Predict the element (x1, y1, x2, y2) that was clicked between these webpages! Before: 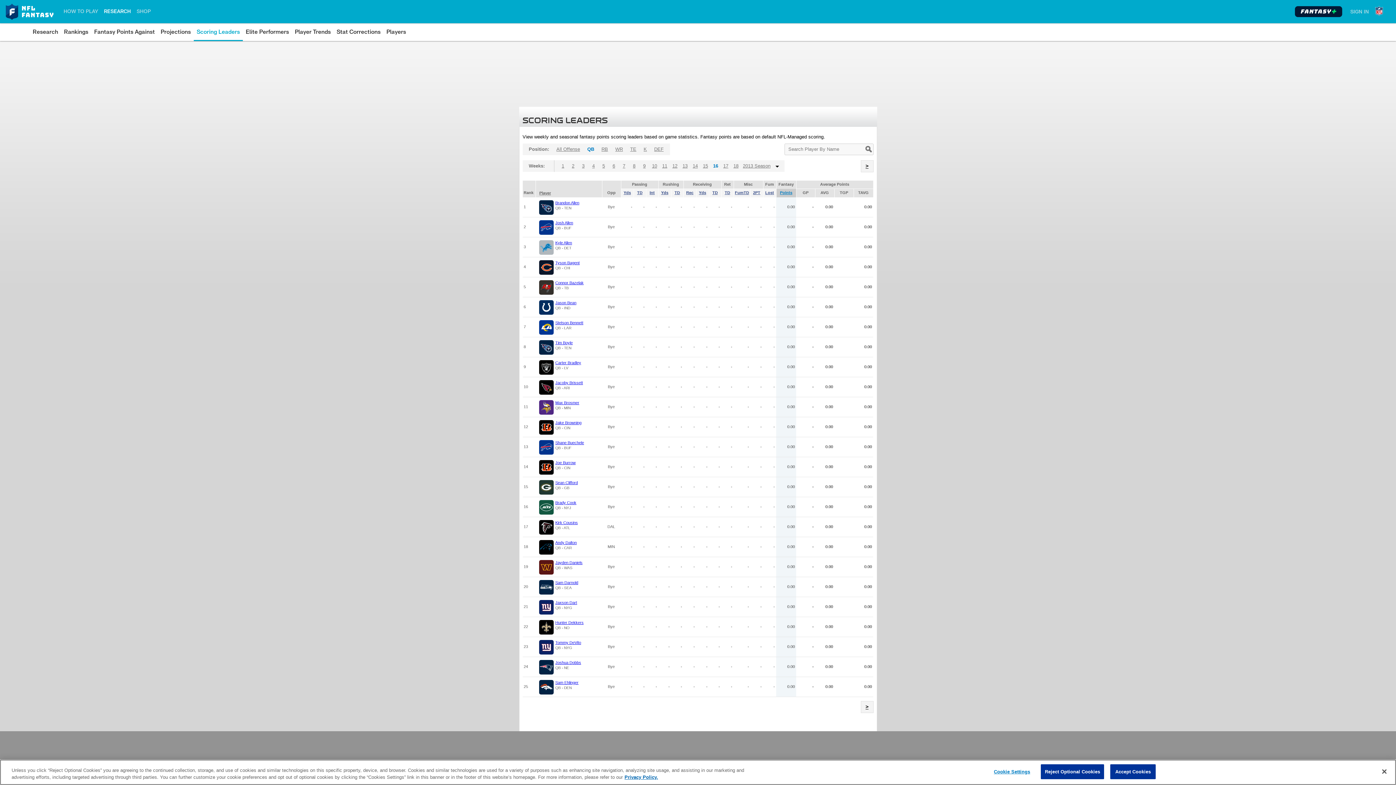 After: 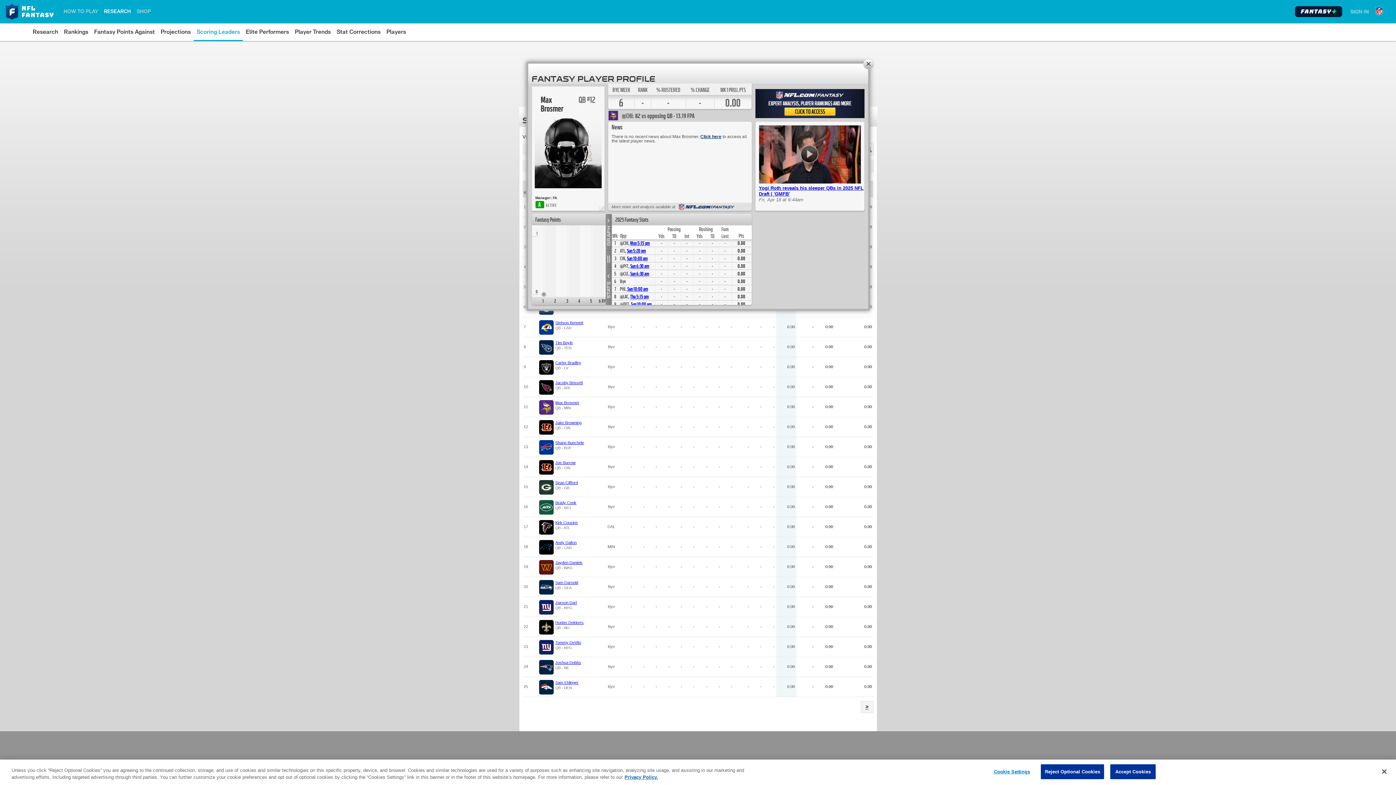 Action: label: Max Brosmer bbox: (555, 400, 579, 405)